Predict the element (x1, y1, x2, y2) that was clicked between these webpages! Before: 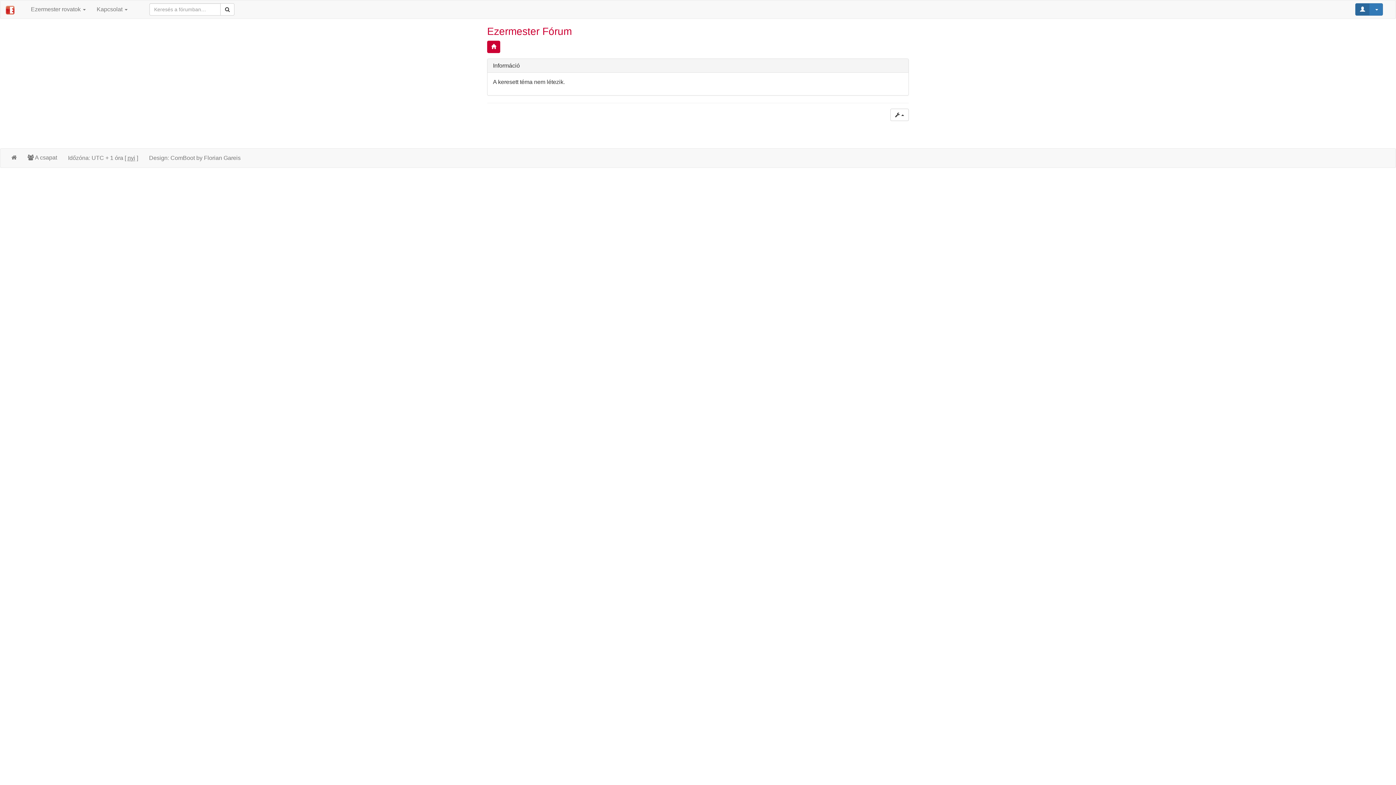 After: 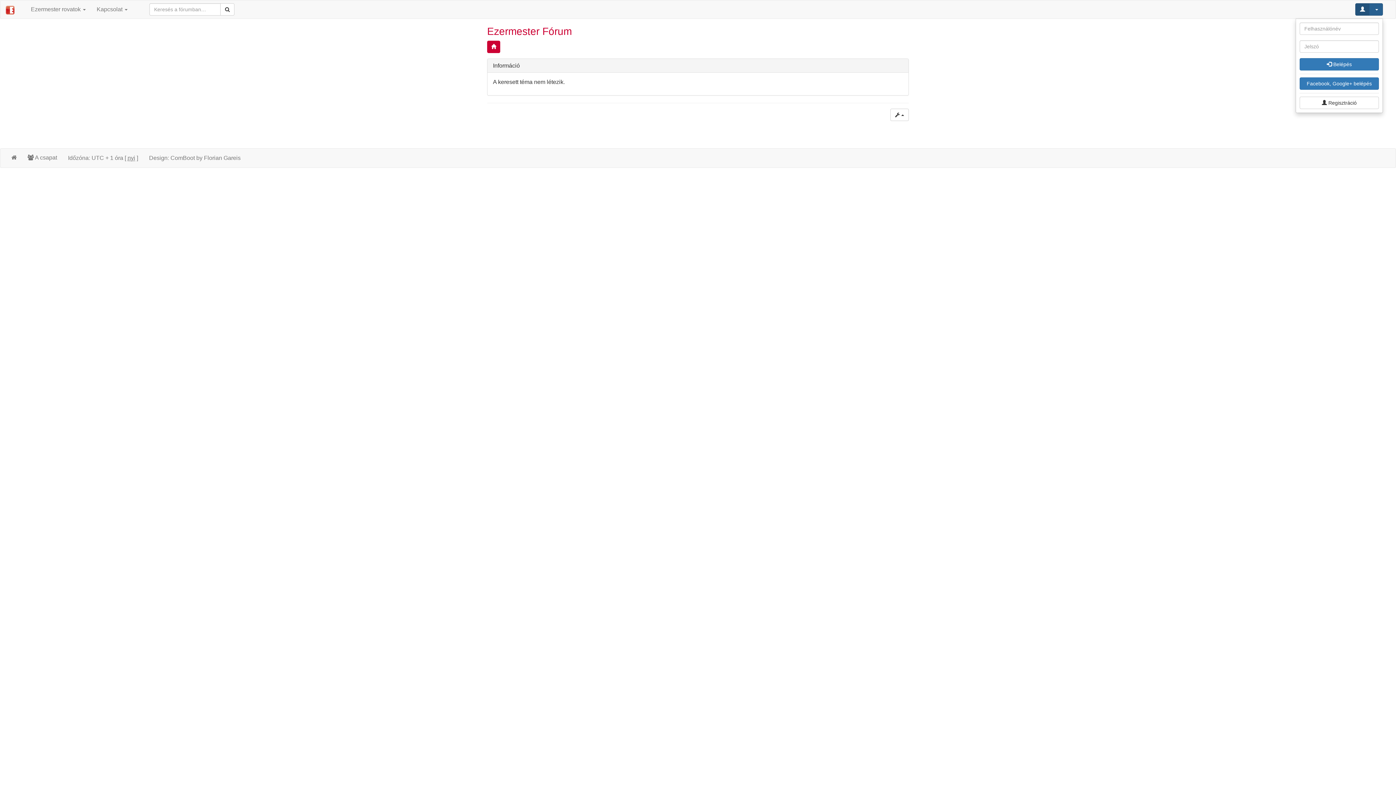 Action: label:   bbox: (1355, 3, 1383, 15)